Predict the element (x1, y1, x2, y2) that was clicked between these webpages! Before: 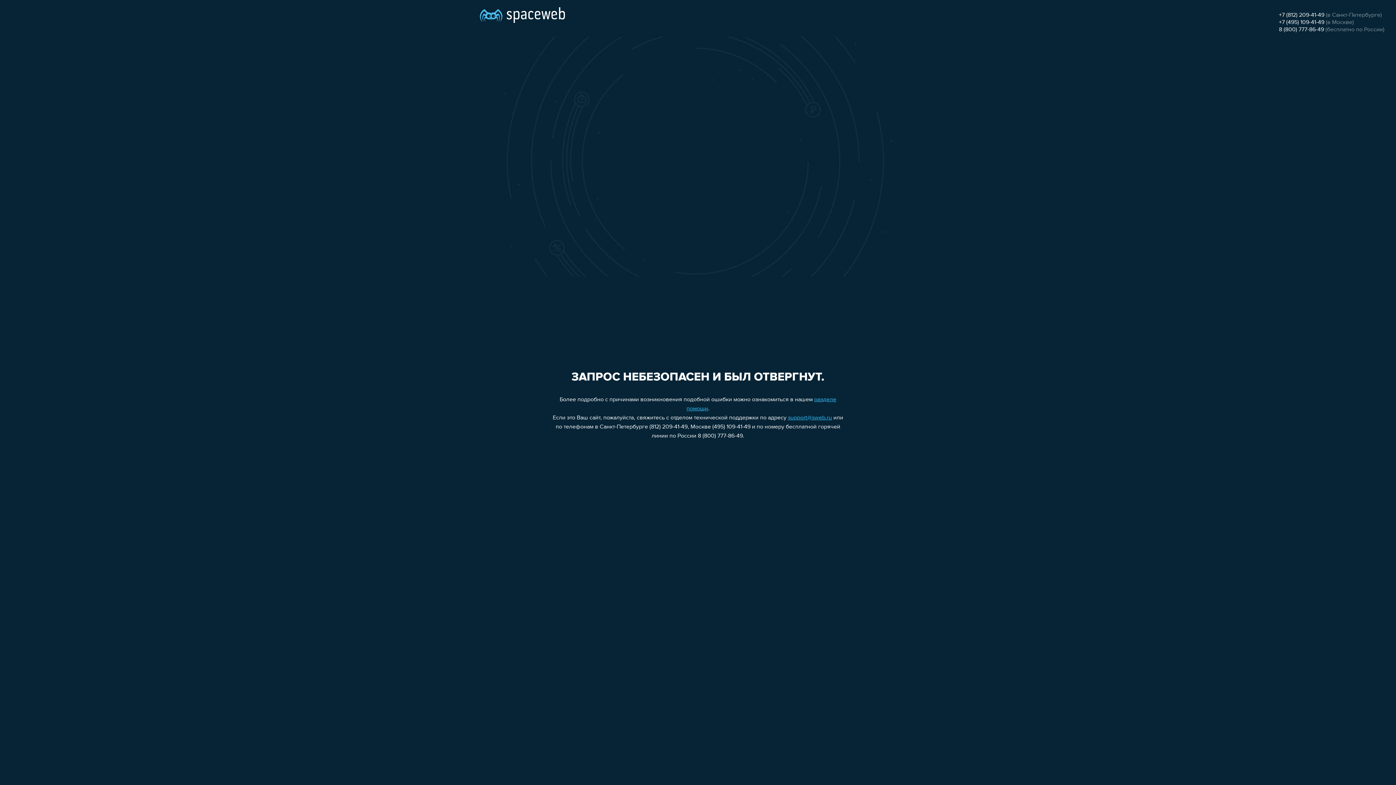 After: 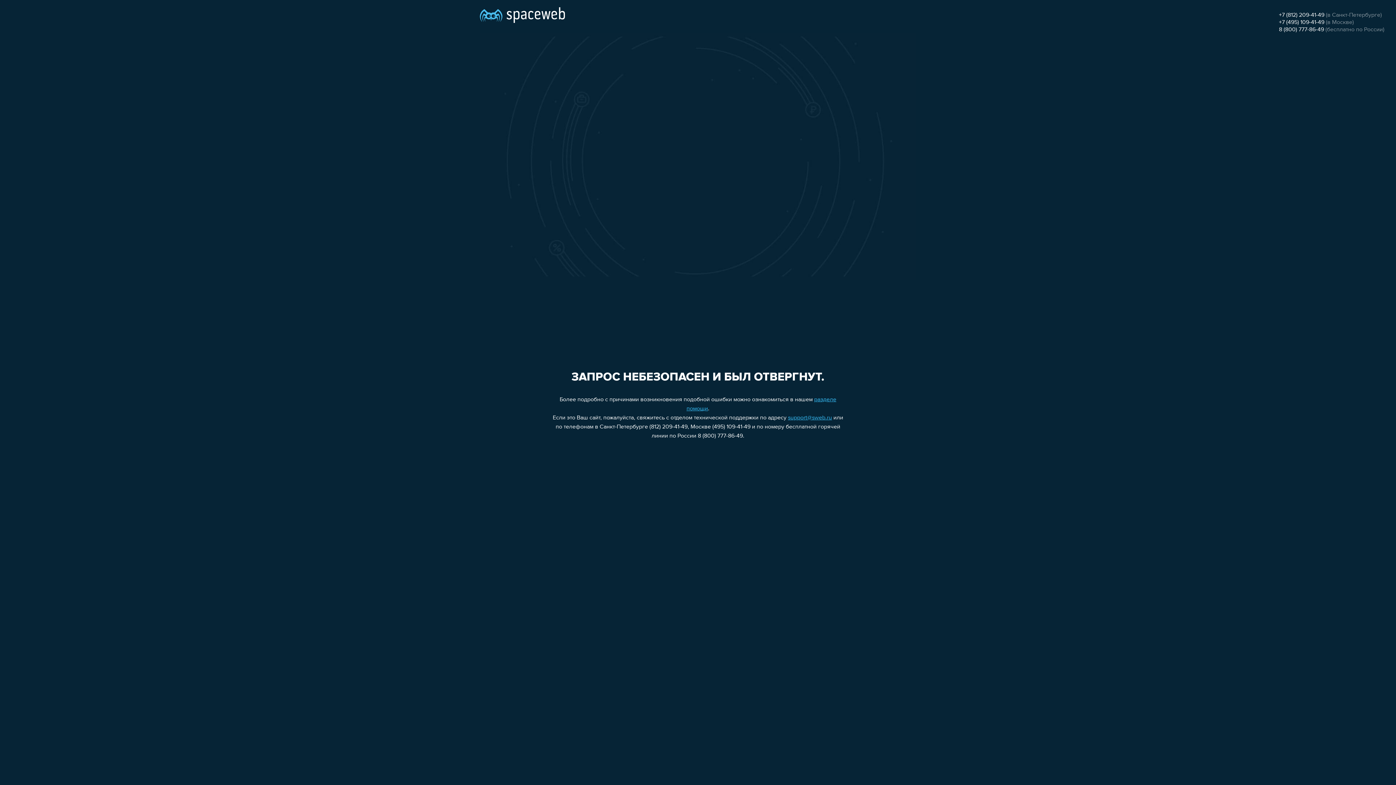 Action: bbox: (1279, 12, 1324, 18) label: +7 (812) 209-41-49